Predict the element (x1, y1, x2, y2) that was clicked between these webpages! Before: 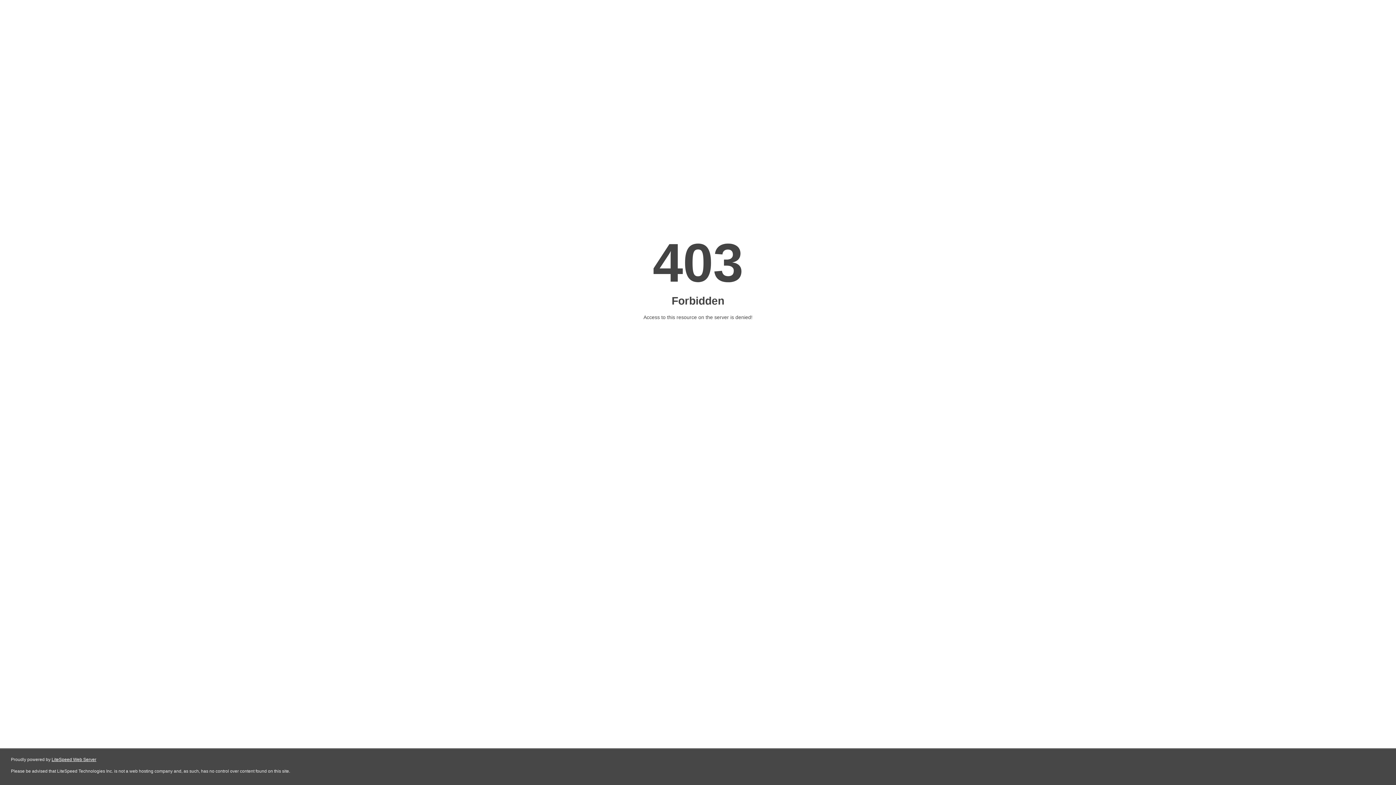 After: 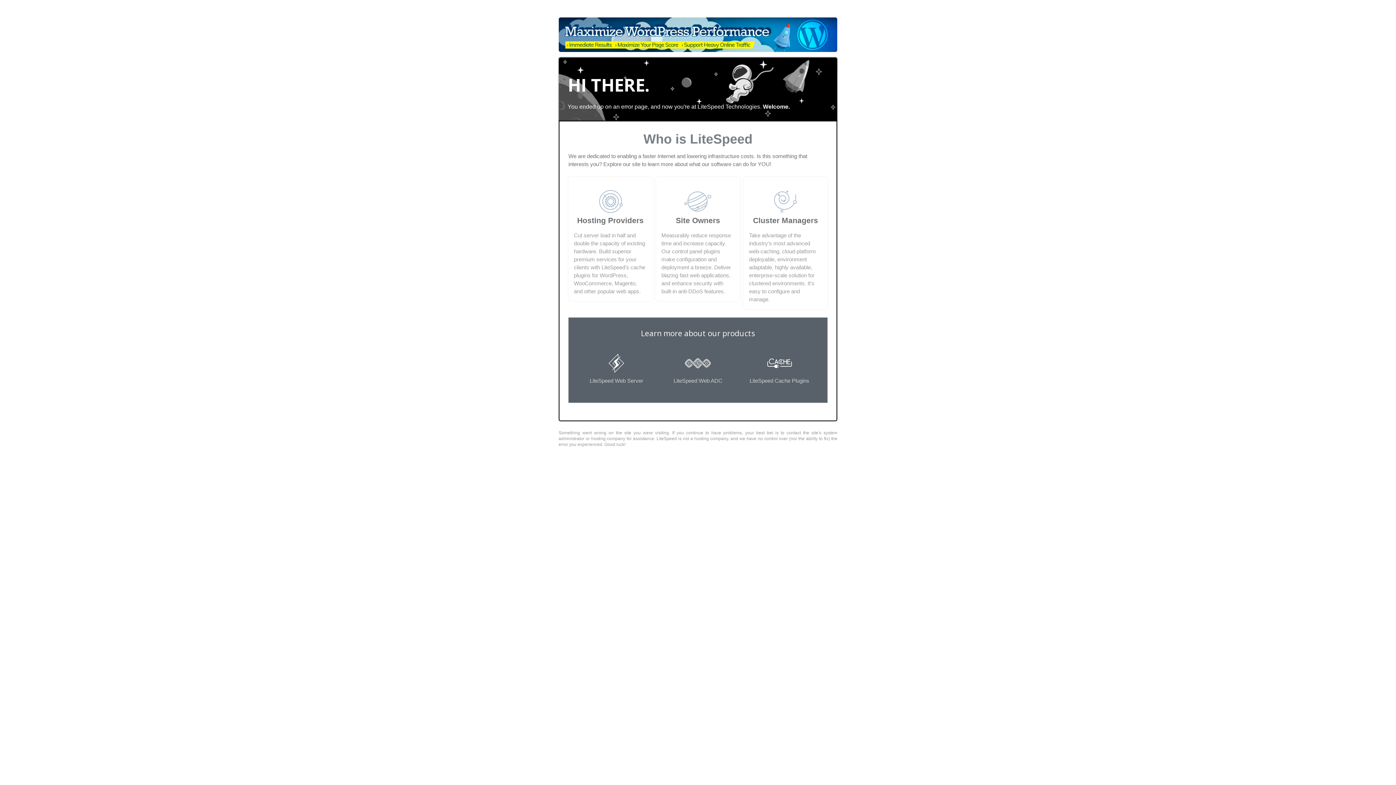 Action: label: LiteSpeed Web Server bbox: (51, 757, 96, 762)